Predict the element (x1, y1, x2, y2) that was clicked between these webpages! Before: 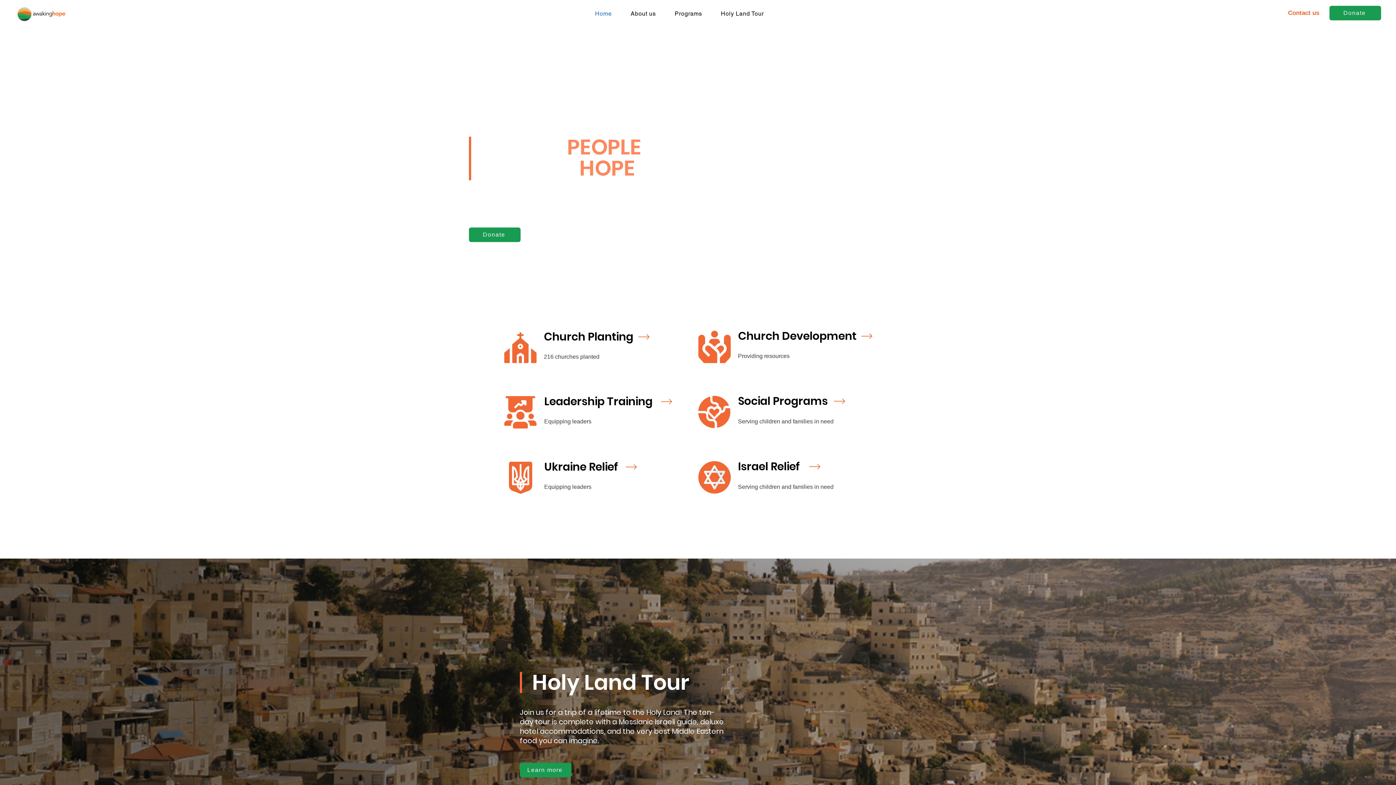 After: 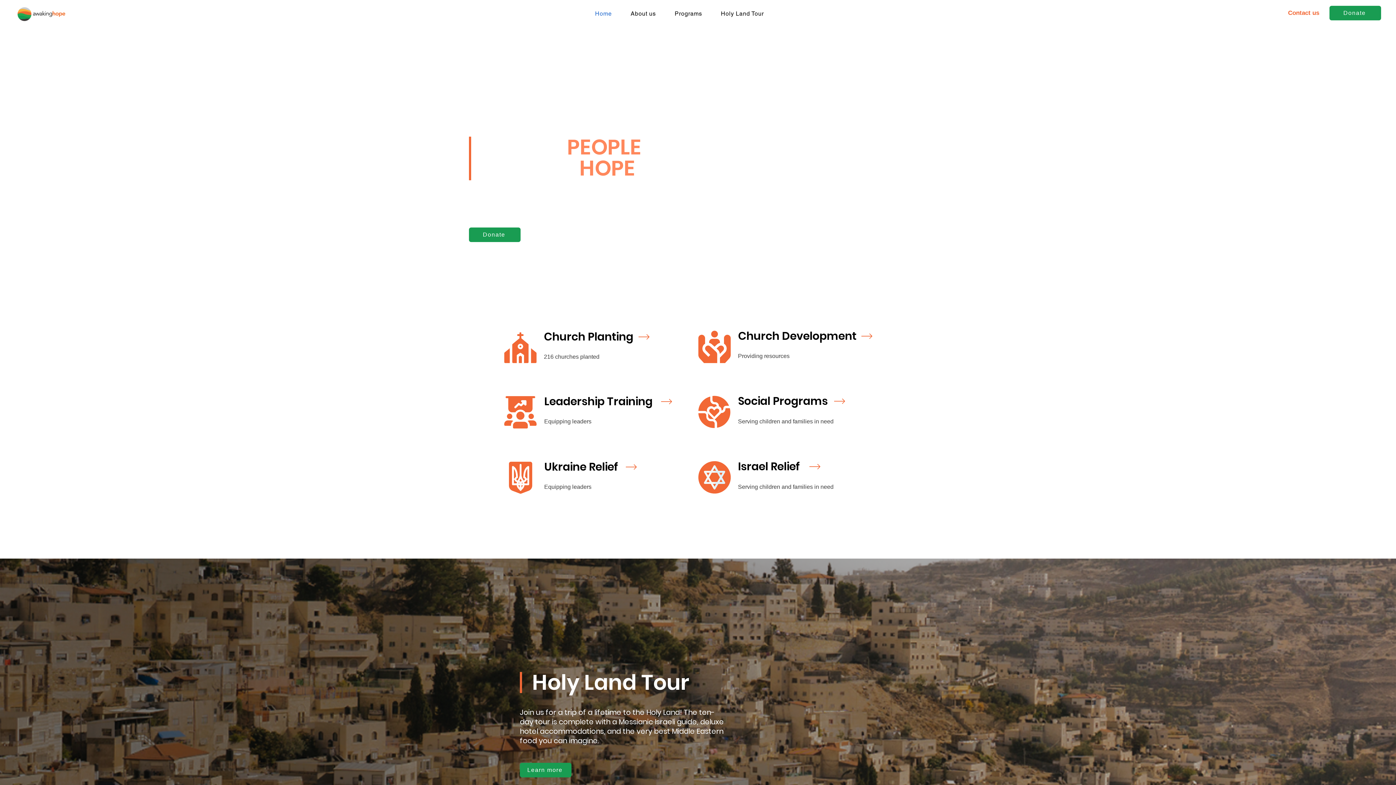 Action: bbox: (661, 399, 672, 404)